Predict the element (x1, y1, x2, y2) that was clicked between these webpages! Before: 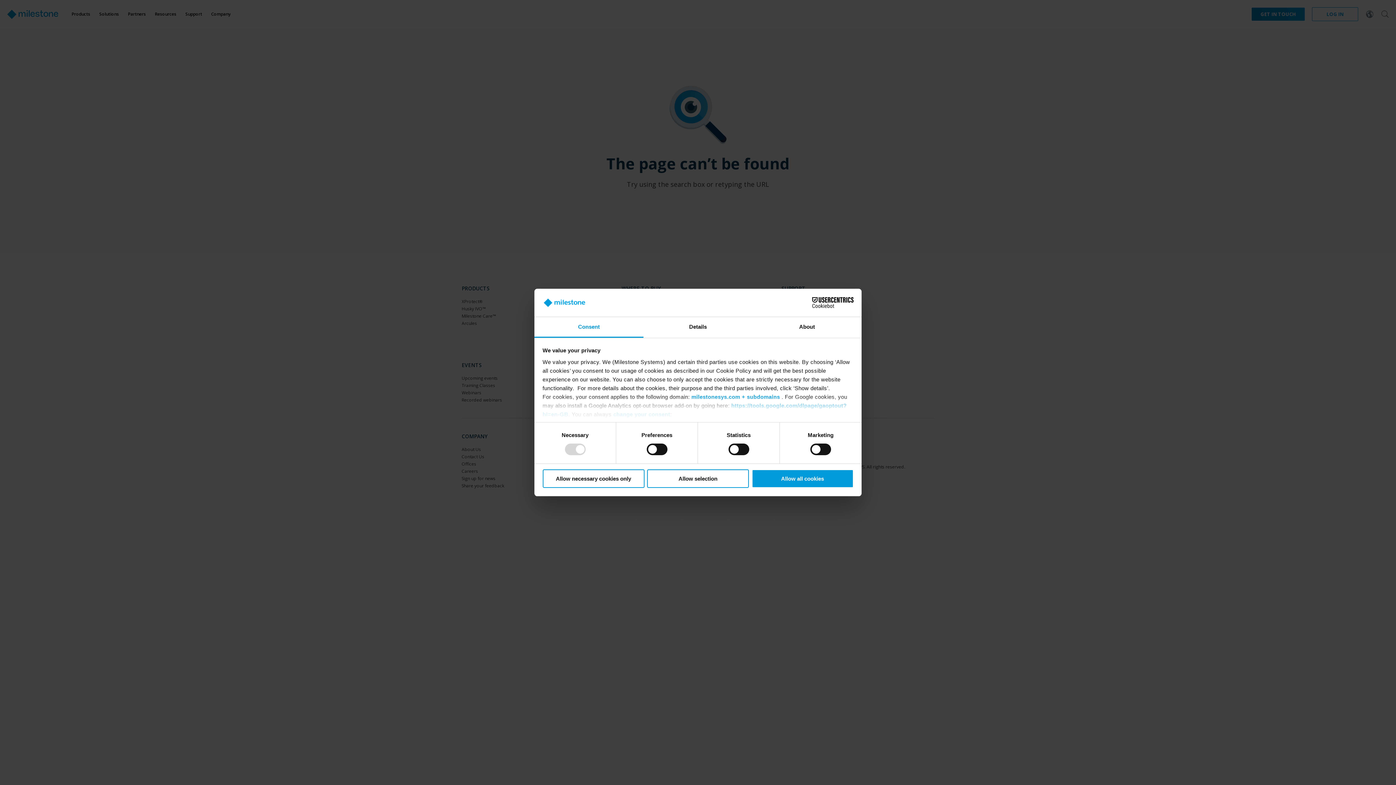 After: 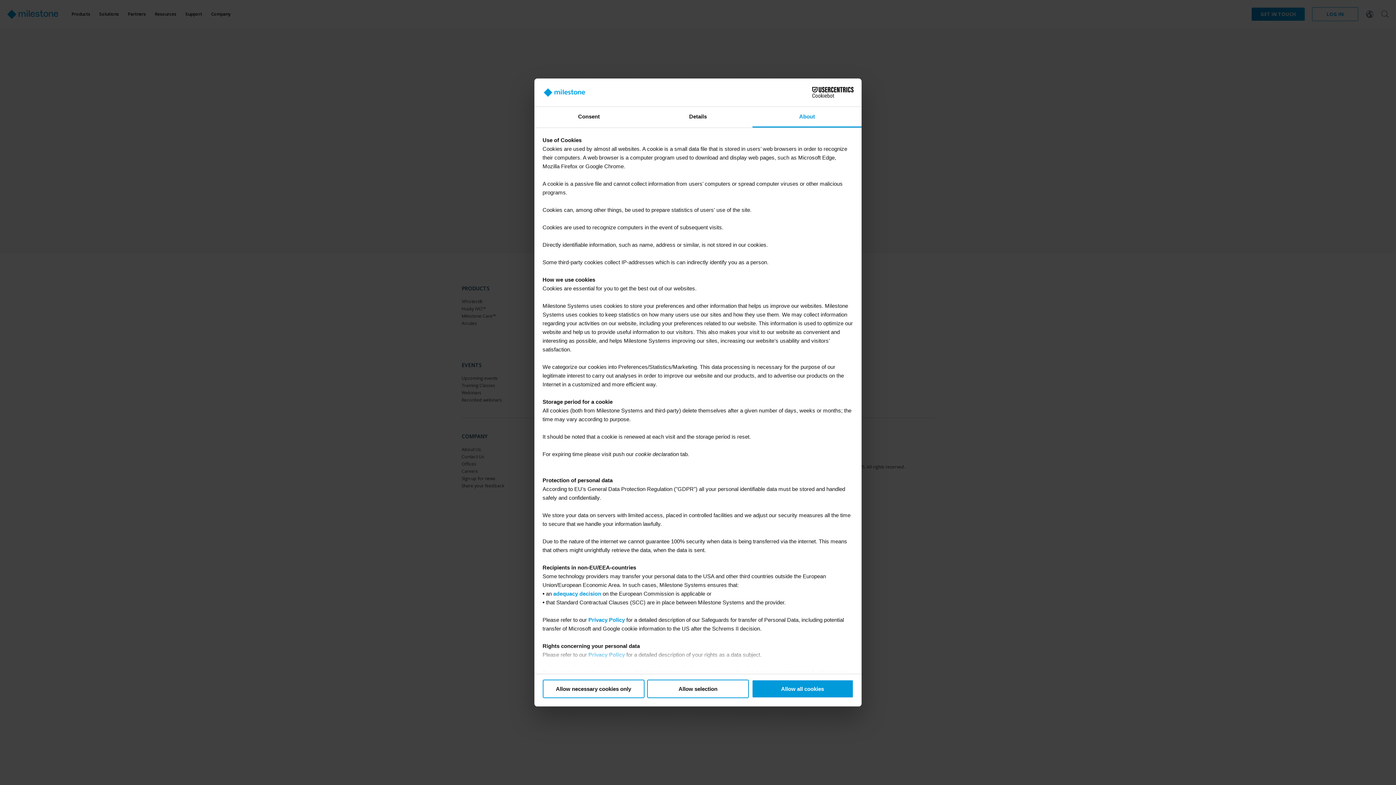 Action: label: About bbox: (752, 317, 861, 337)